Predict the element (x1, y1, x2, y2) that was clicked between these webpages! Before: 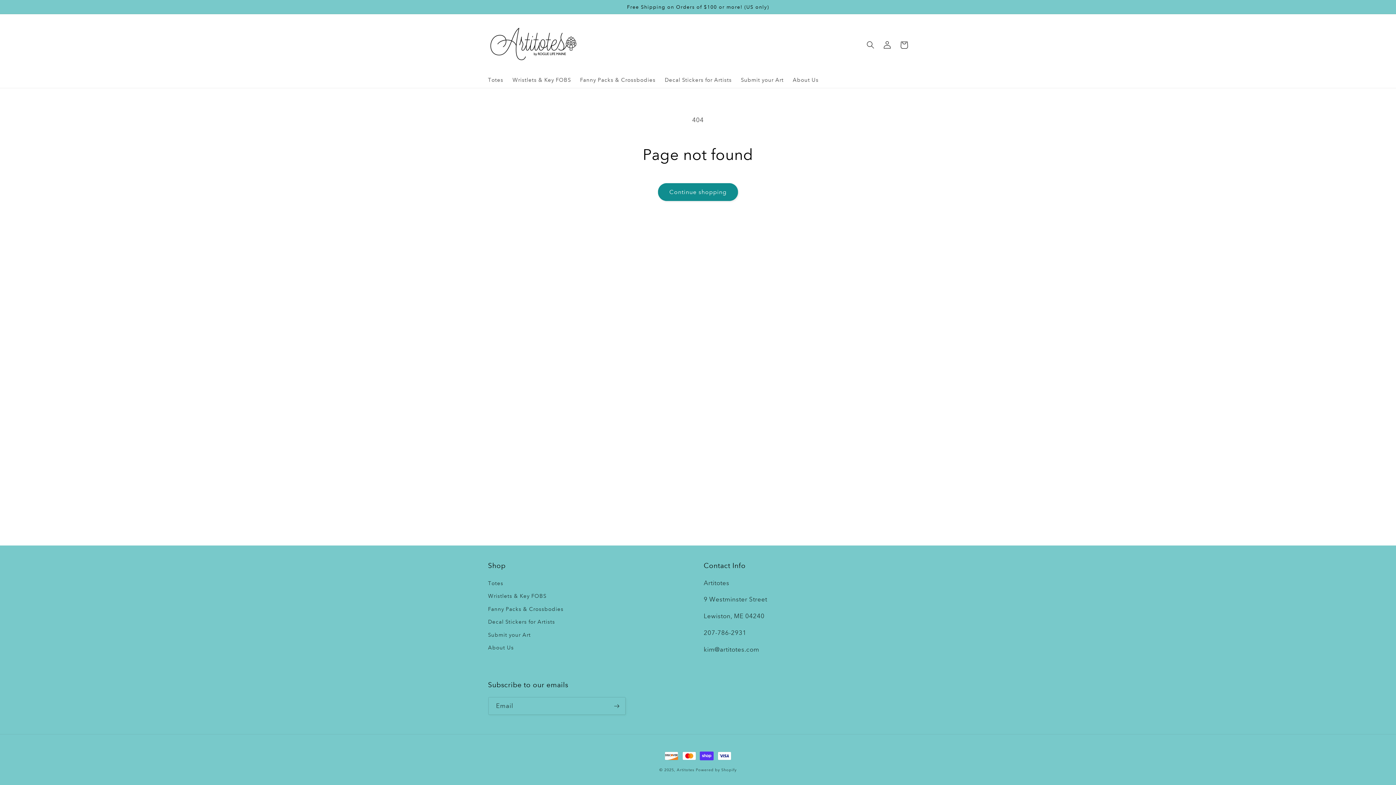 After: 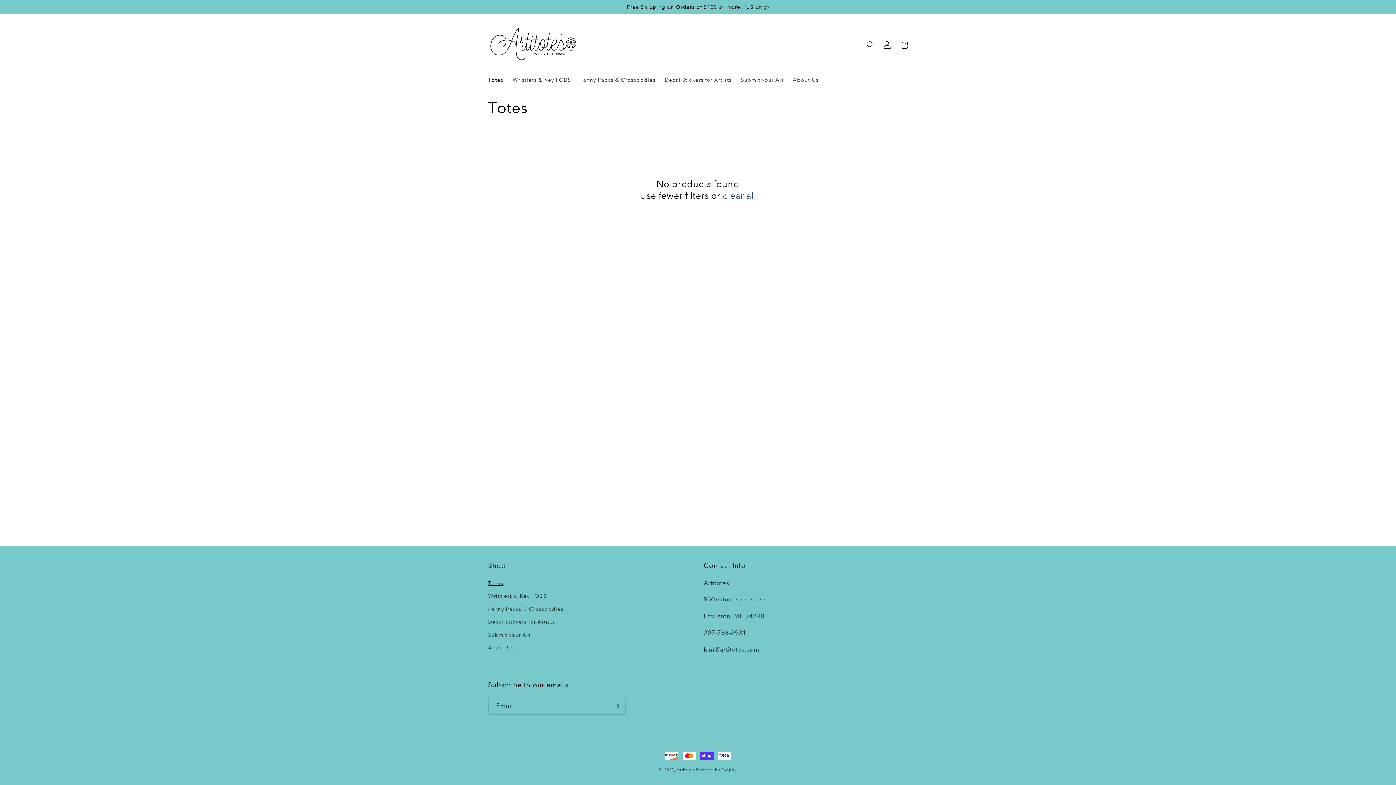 Action: label: Totes bbox: (483, 72, 508, 87)